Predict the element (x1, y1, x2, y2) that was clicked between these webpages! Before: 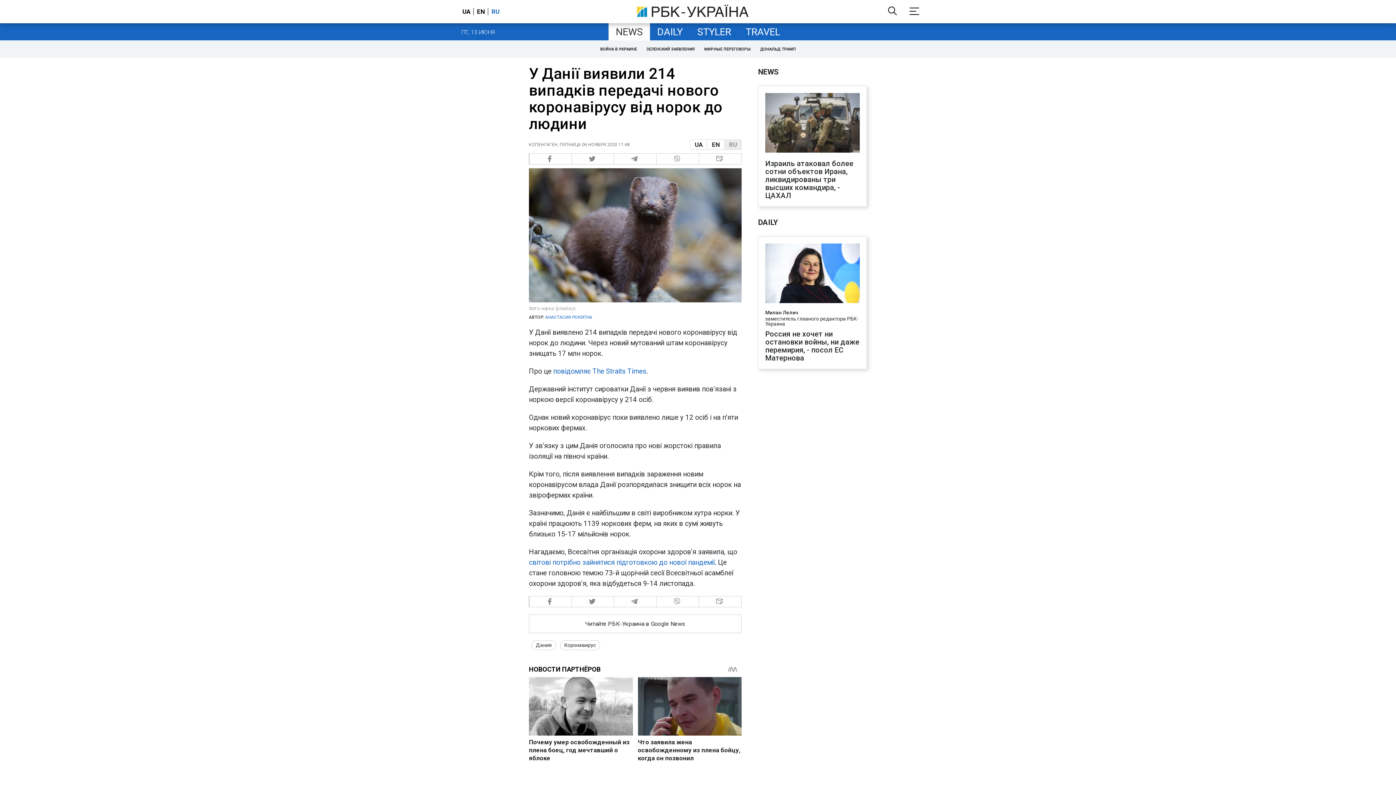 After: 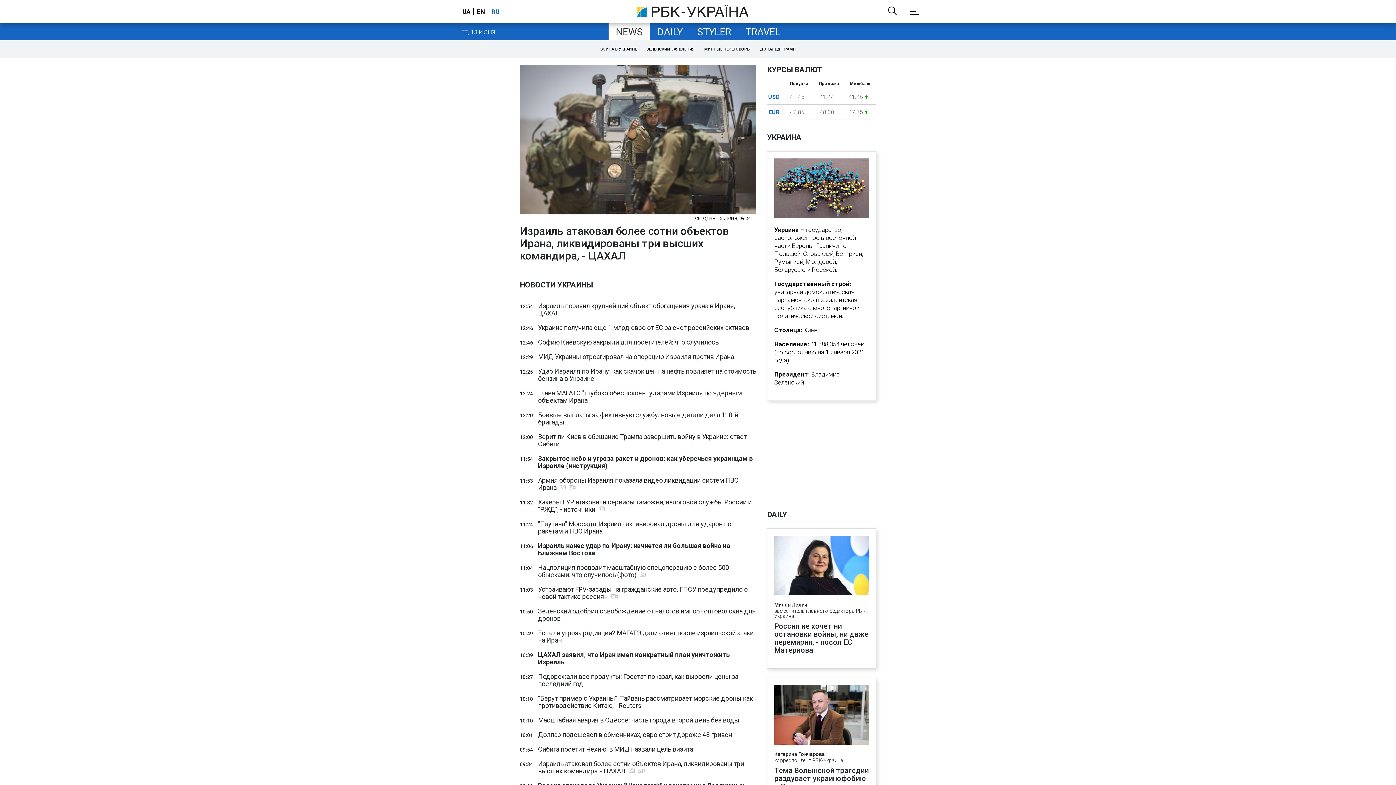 Action: bbox: (608, 23, 650, 40) label: NEWS